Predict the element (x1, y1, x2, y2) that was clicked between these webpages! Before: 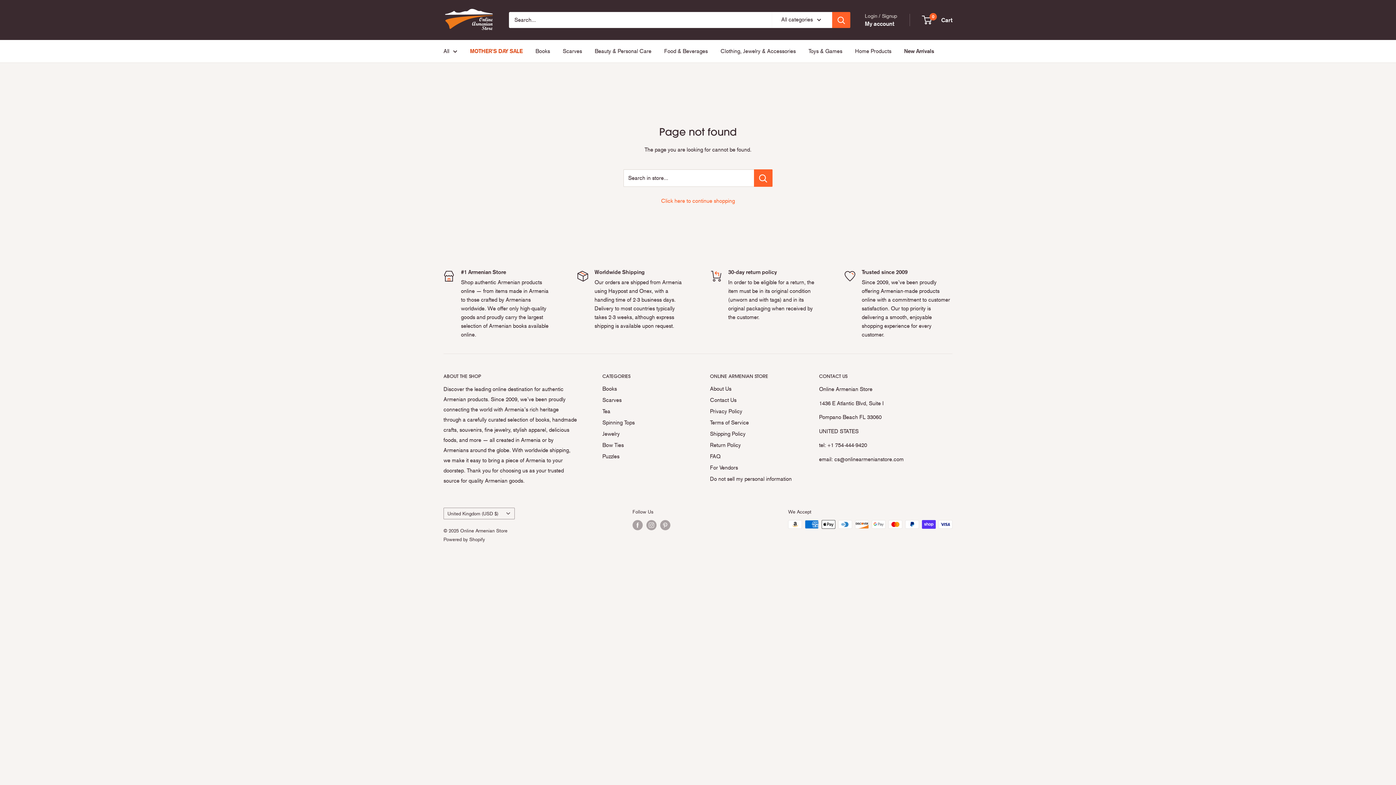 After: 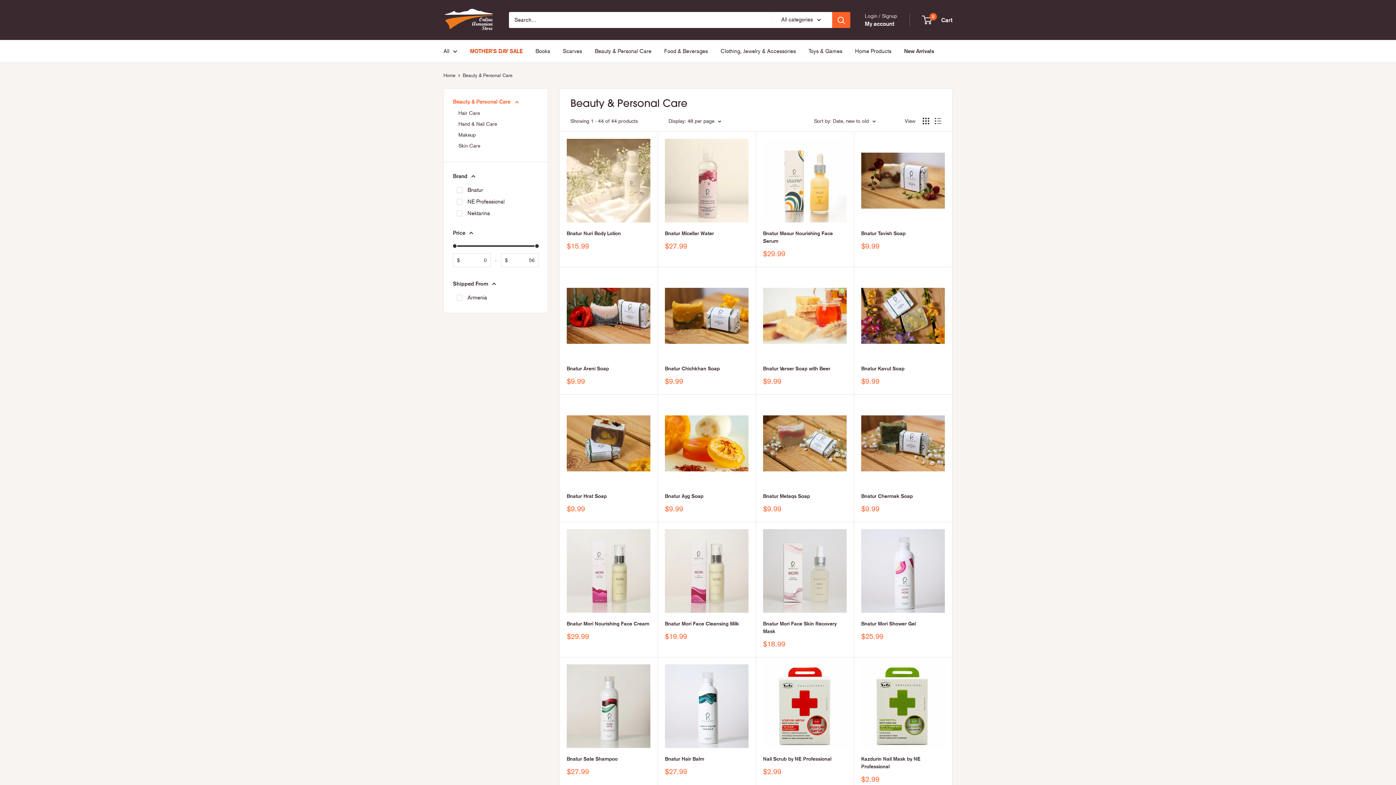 Action: label: Beauty & Personal Care bbox: (594, 46, 651, 56)